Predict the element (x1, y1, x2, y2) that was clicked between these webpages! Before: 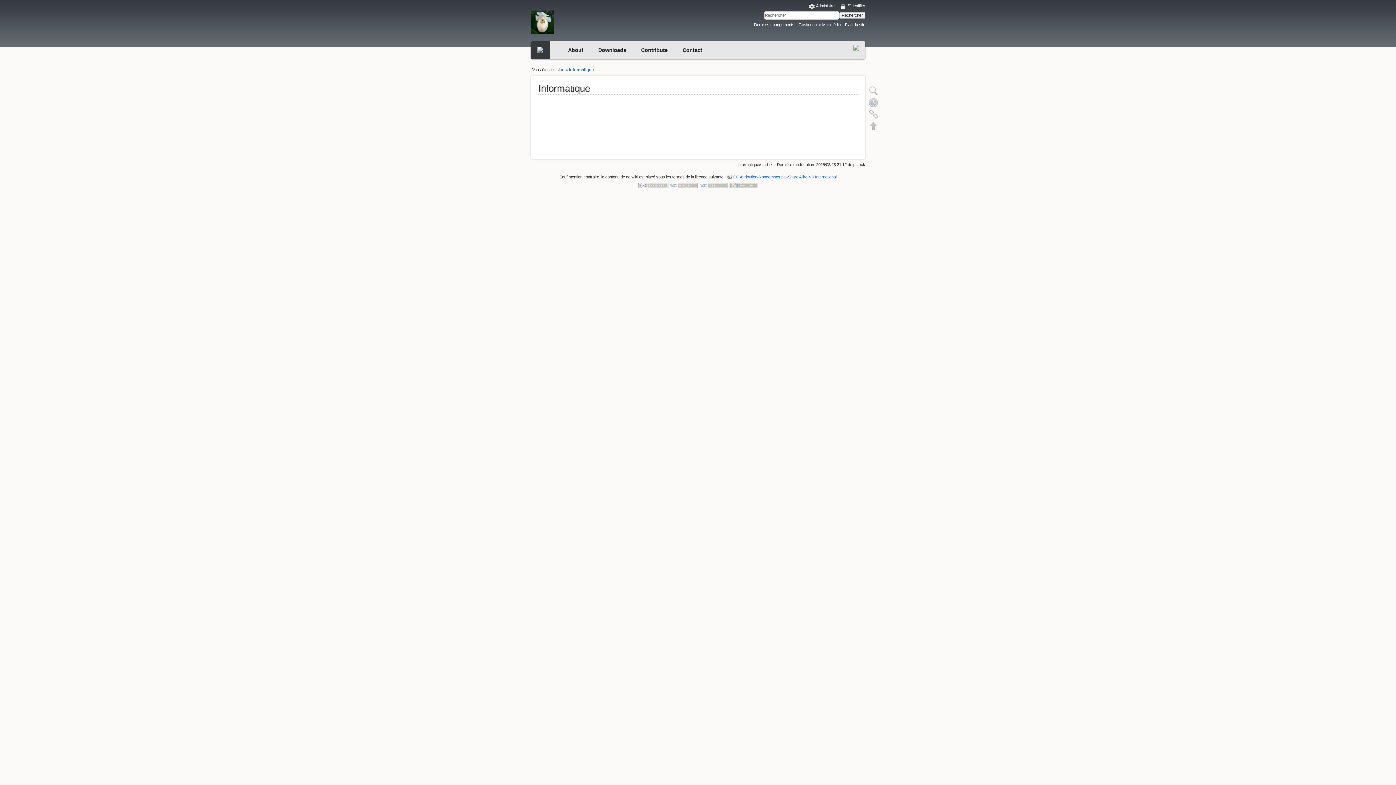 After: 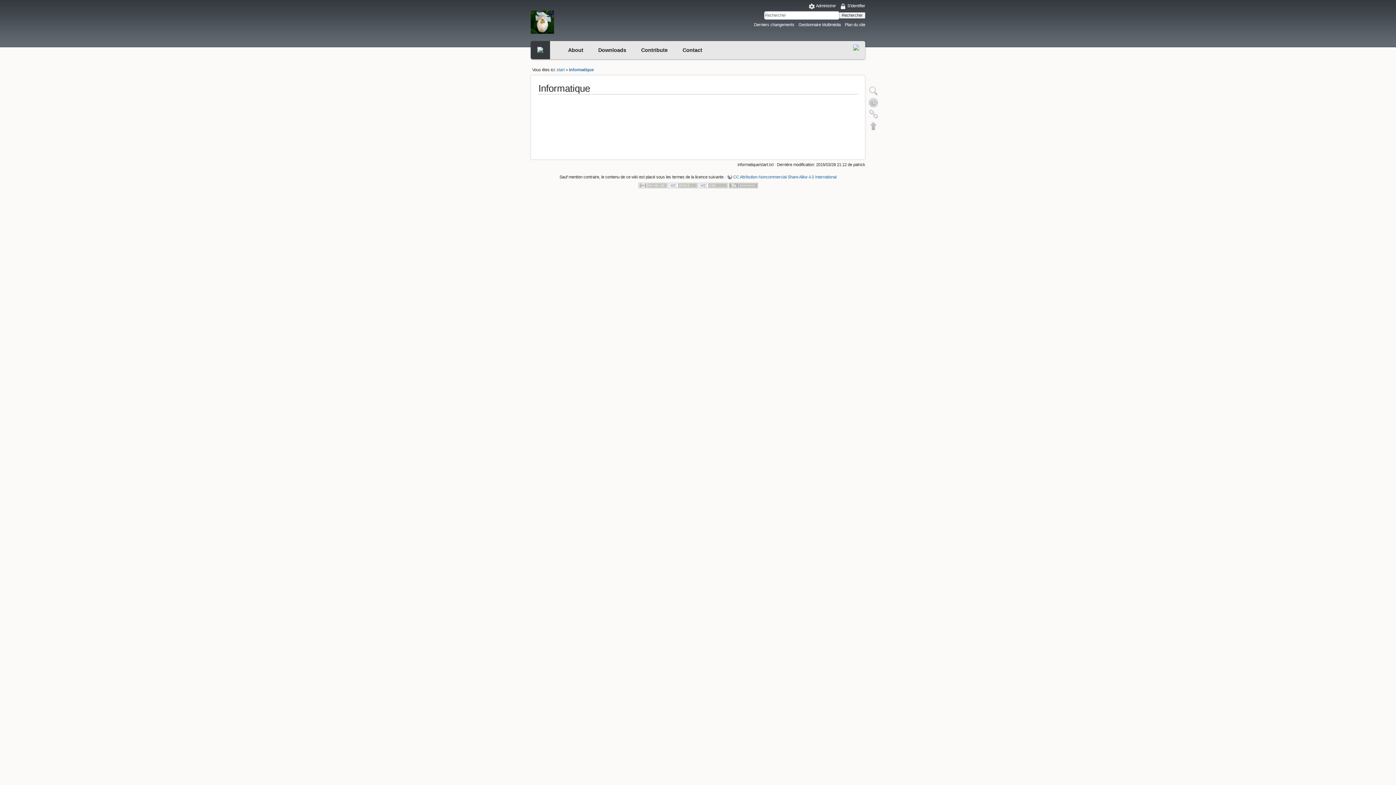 Action: label: Informatique bbox: (569, 67, 593, 71)